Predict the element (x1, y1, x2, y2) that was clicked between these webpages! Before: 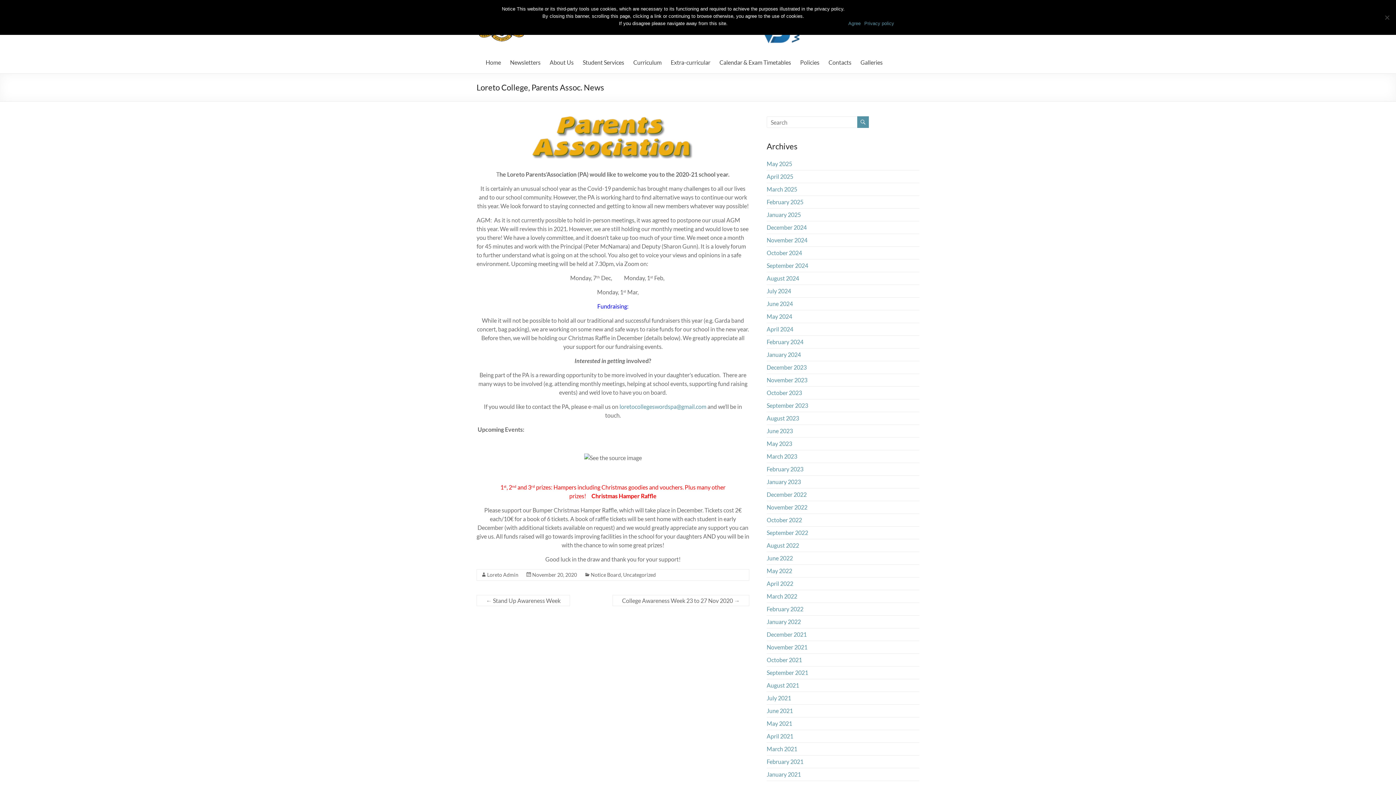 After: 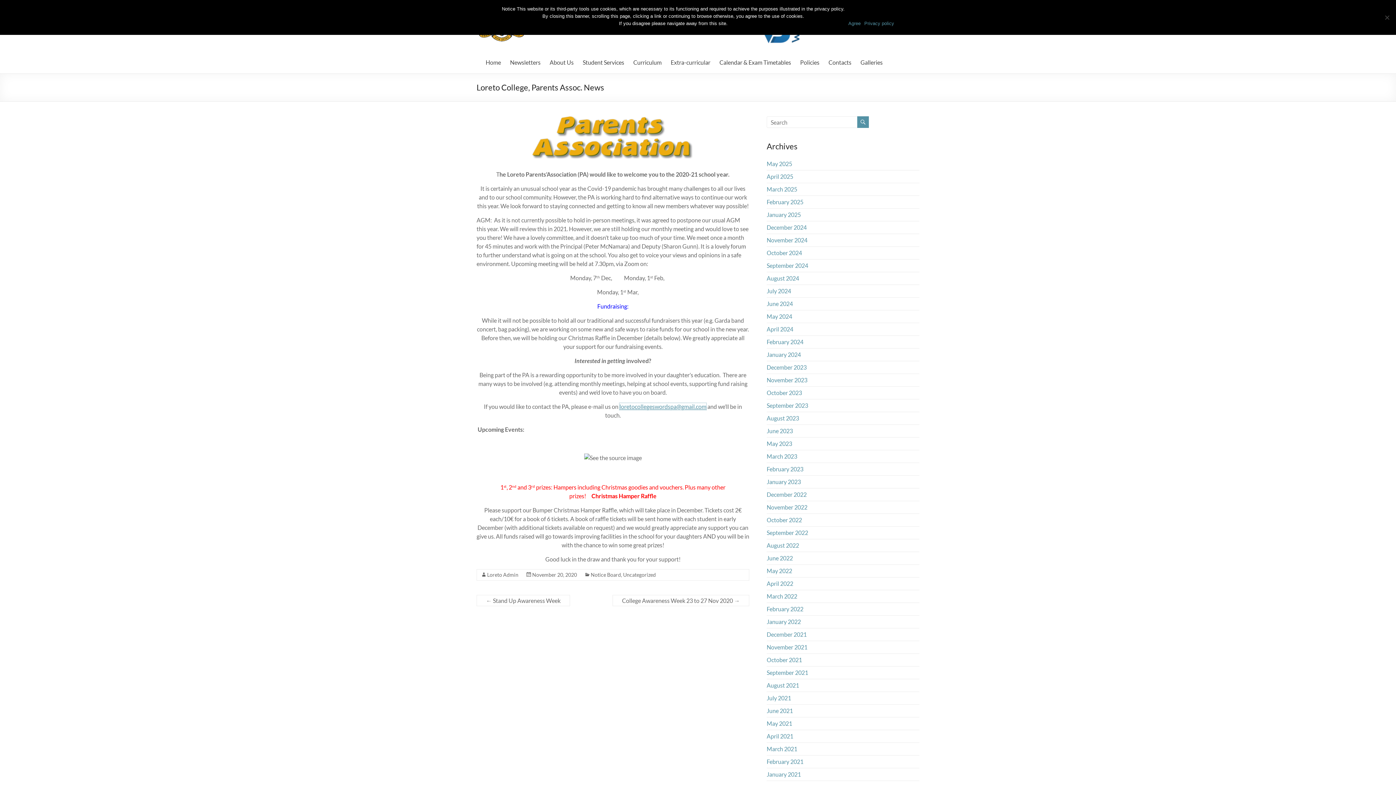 Action: label: loretocollegeswordspa@gmail.com bbox: (619, 403, 706, 410)